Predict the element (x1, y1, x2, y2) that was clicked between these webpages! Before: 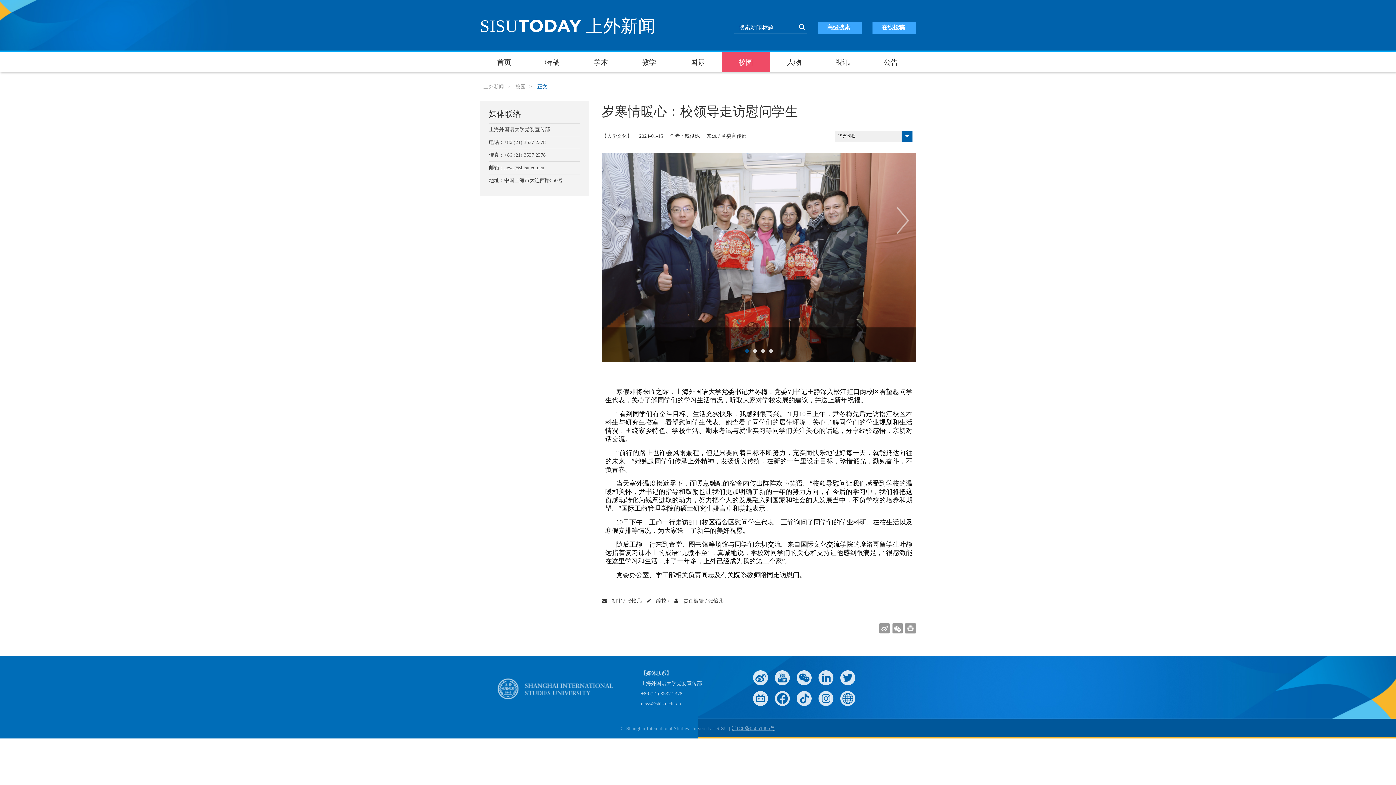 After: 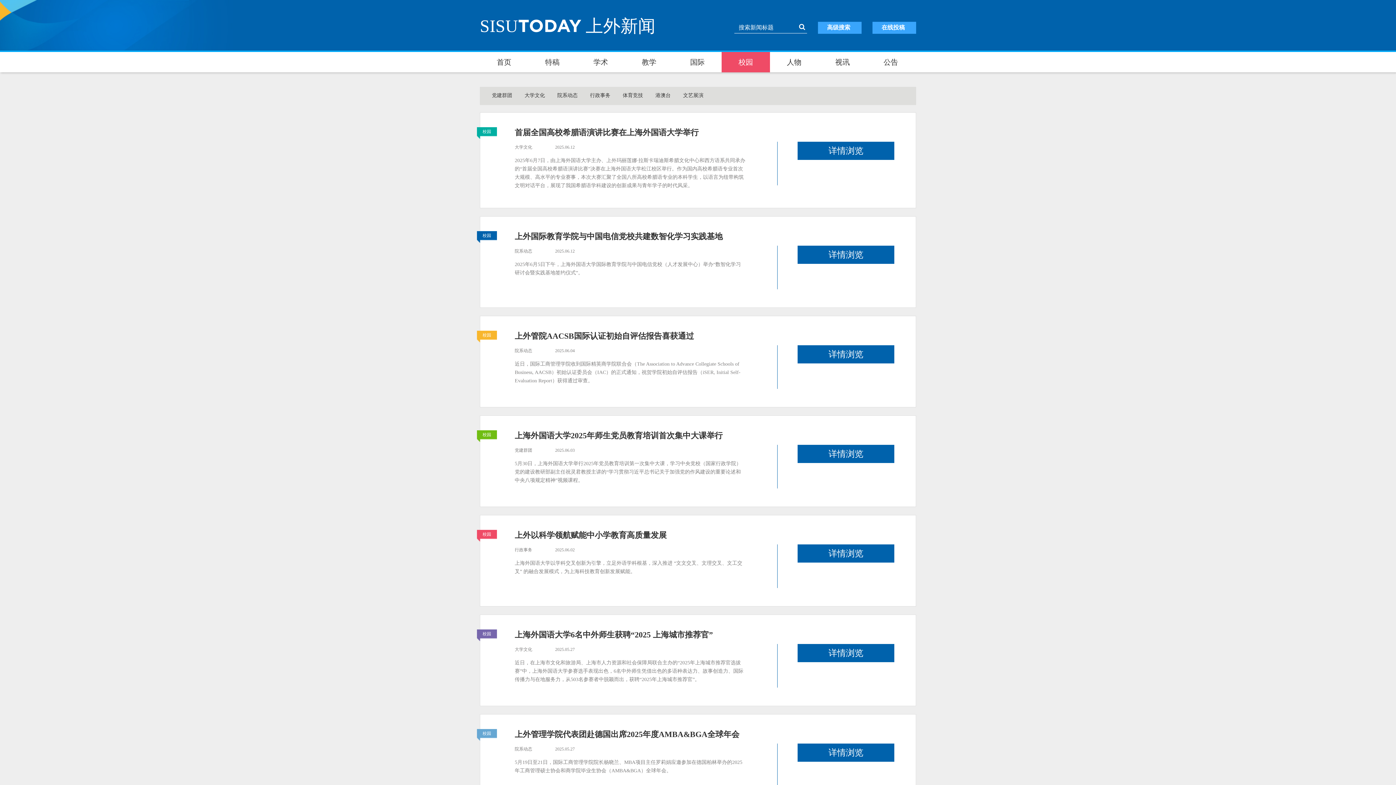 Action: bbox: (721, 52, 770, 72) label: 校园